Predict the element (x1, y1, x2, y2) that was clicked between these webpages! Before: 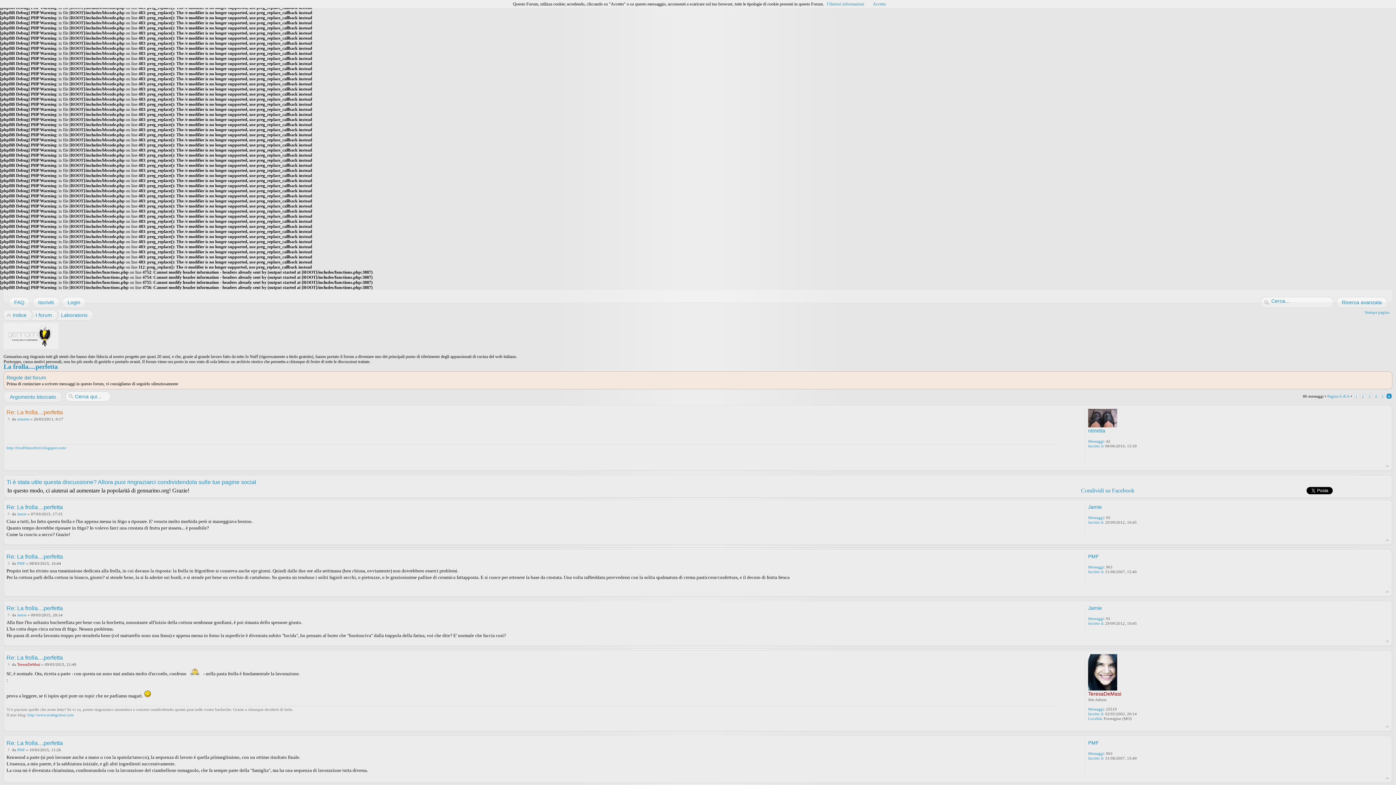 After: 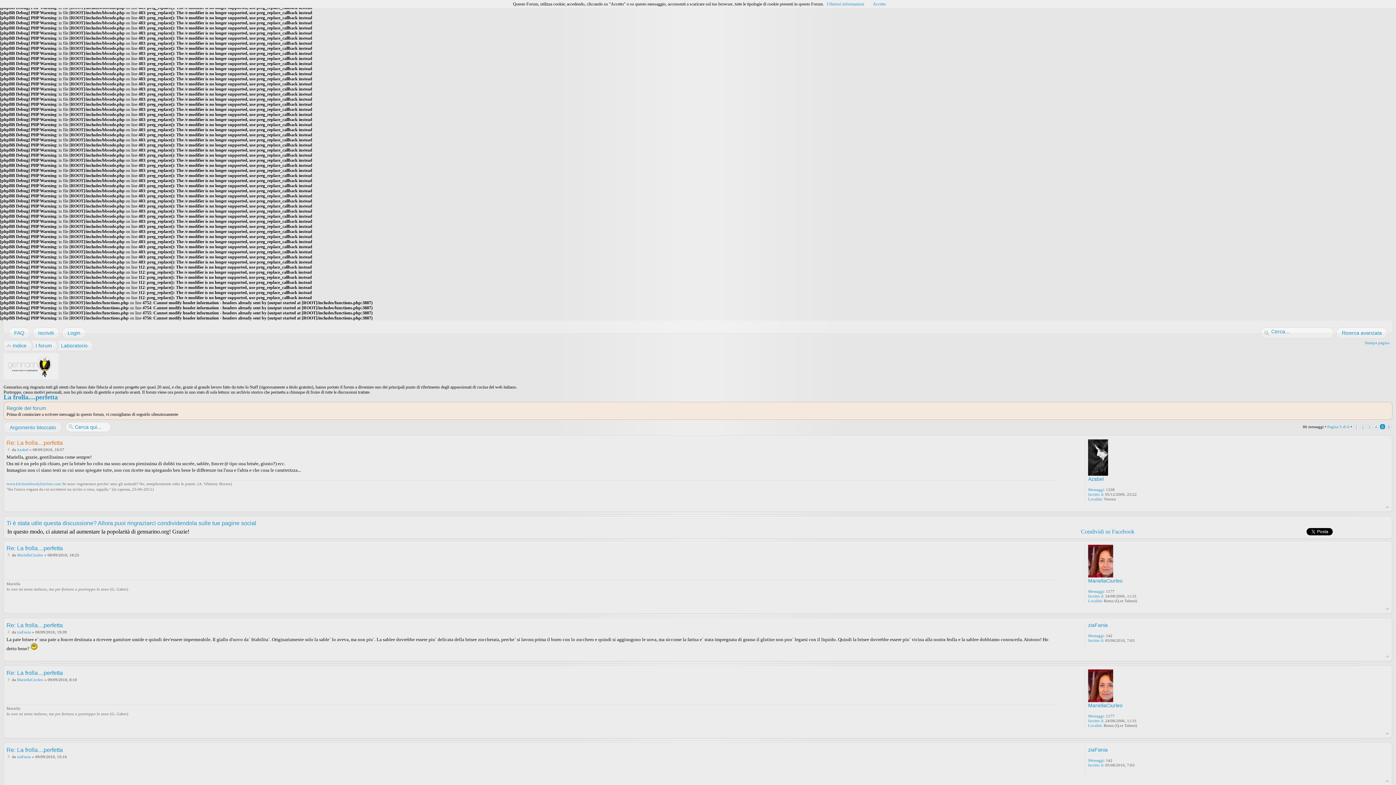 Action: label: 5 bbox: (1380, 393, 1385, 398)